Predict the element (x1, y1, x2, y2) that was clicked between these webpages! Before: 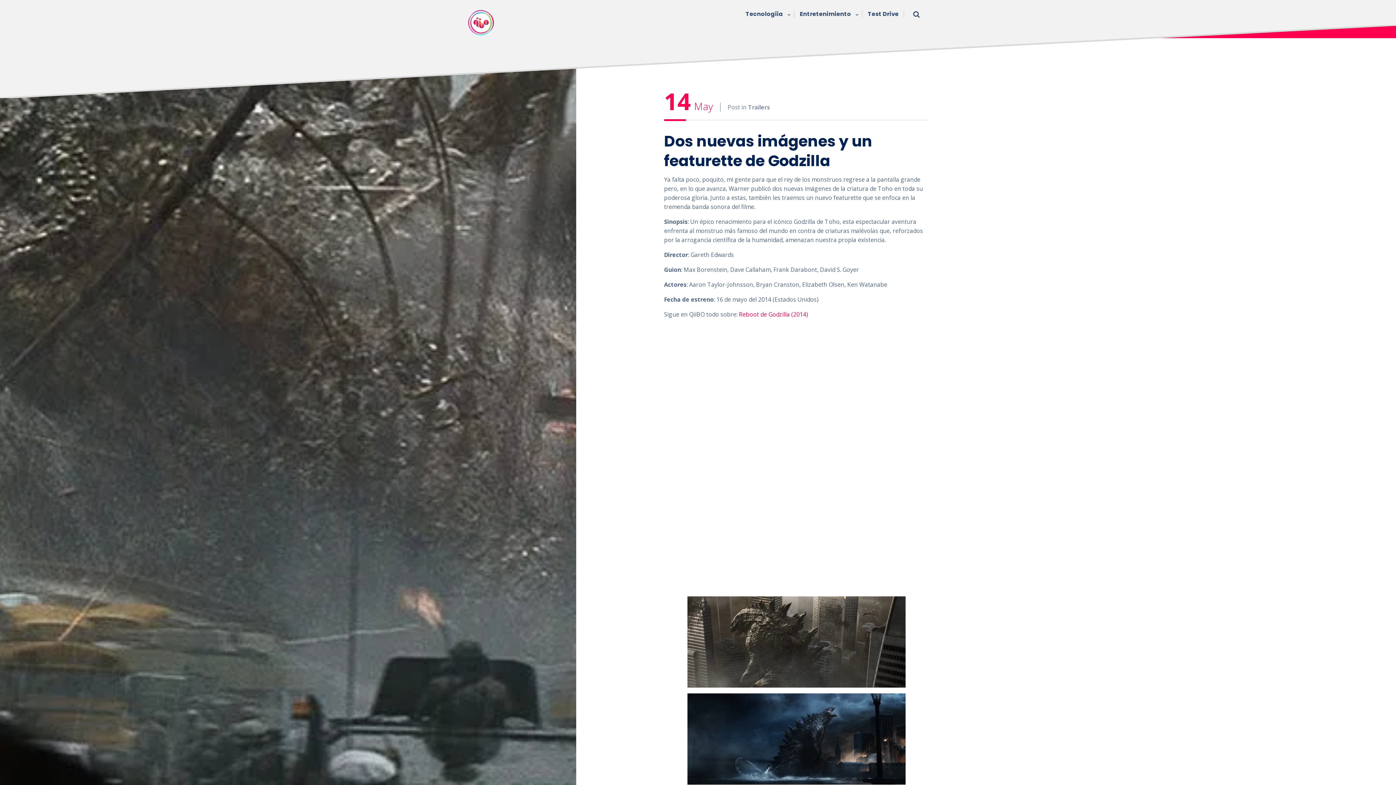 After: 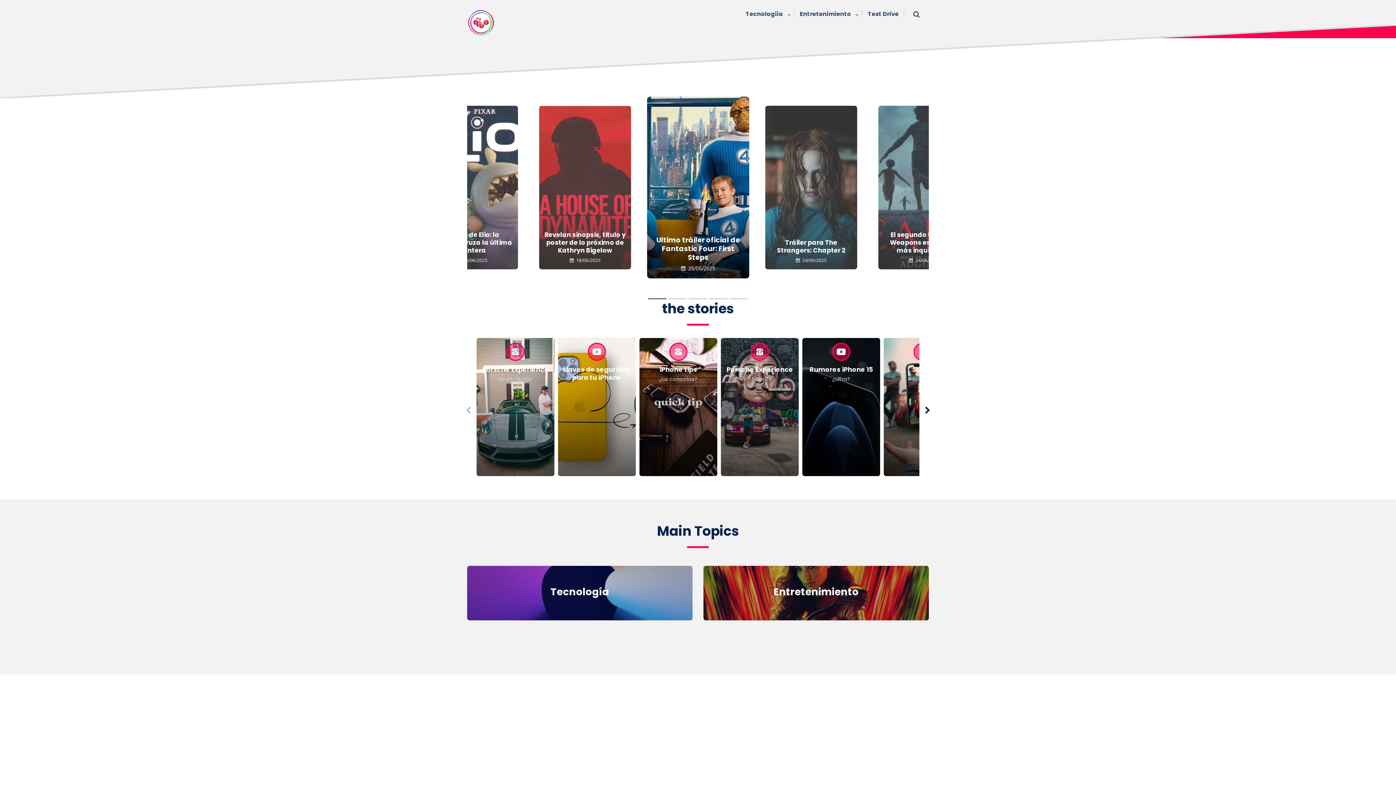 Action: bbox: (467, 7, 494, 38)